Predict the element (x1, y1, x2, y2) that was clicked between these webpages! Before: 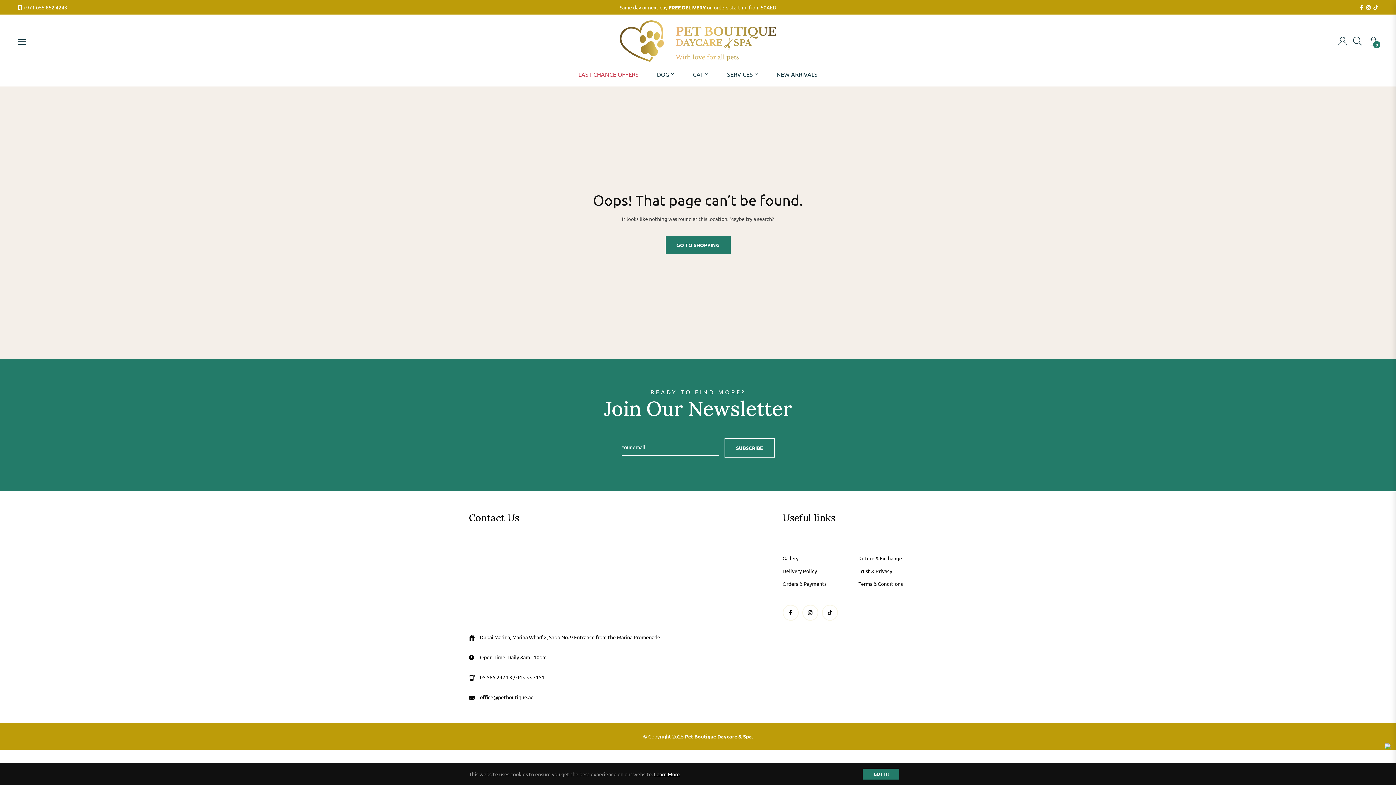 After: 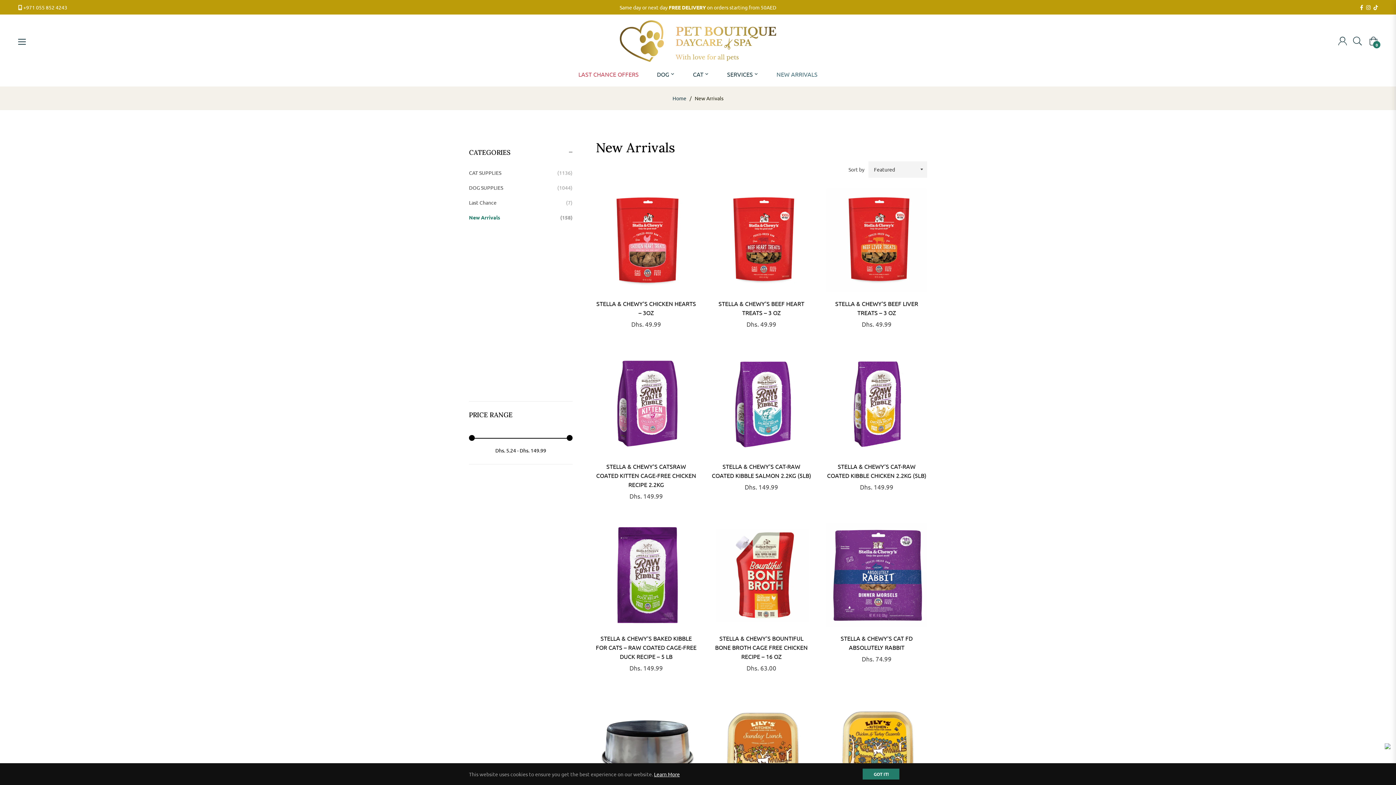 Action: bbox: (767, 61, 826, 86) label: NEW ARRIVALS